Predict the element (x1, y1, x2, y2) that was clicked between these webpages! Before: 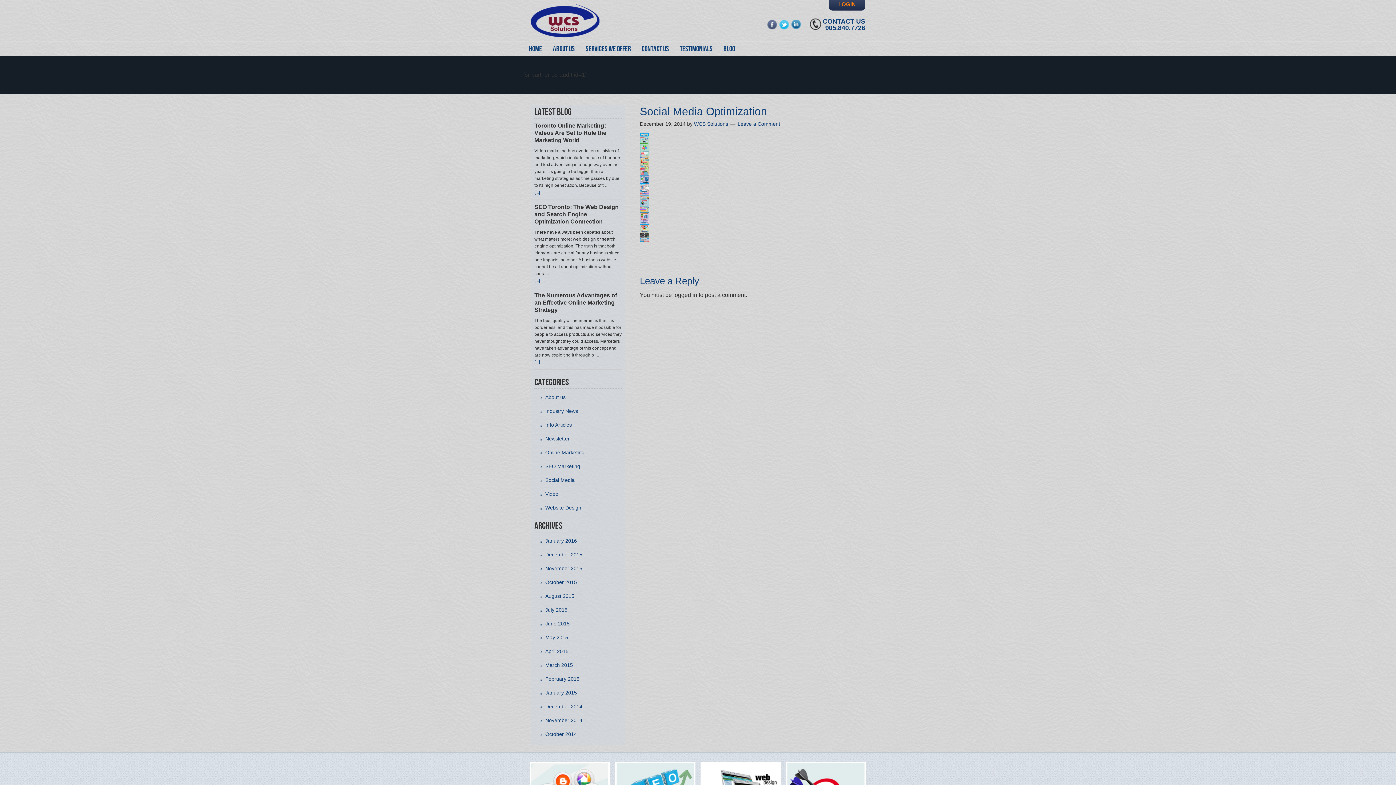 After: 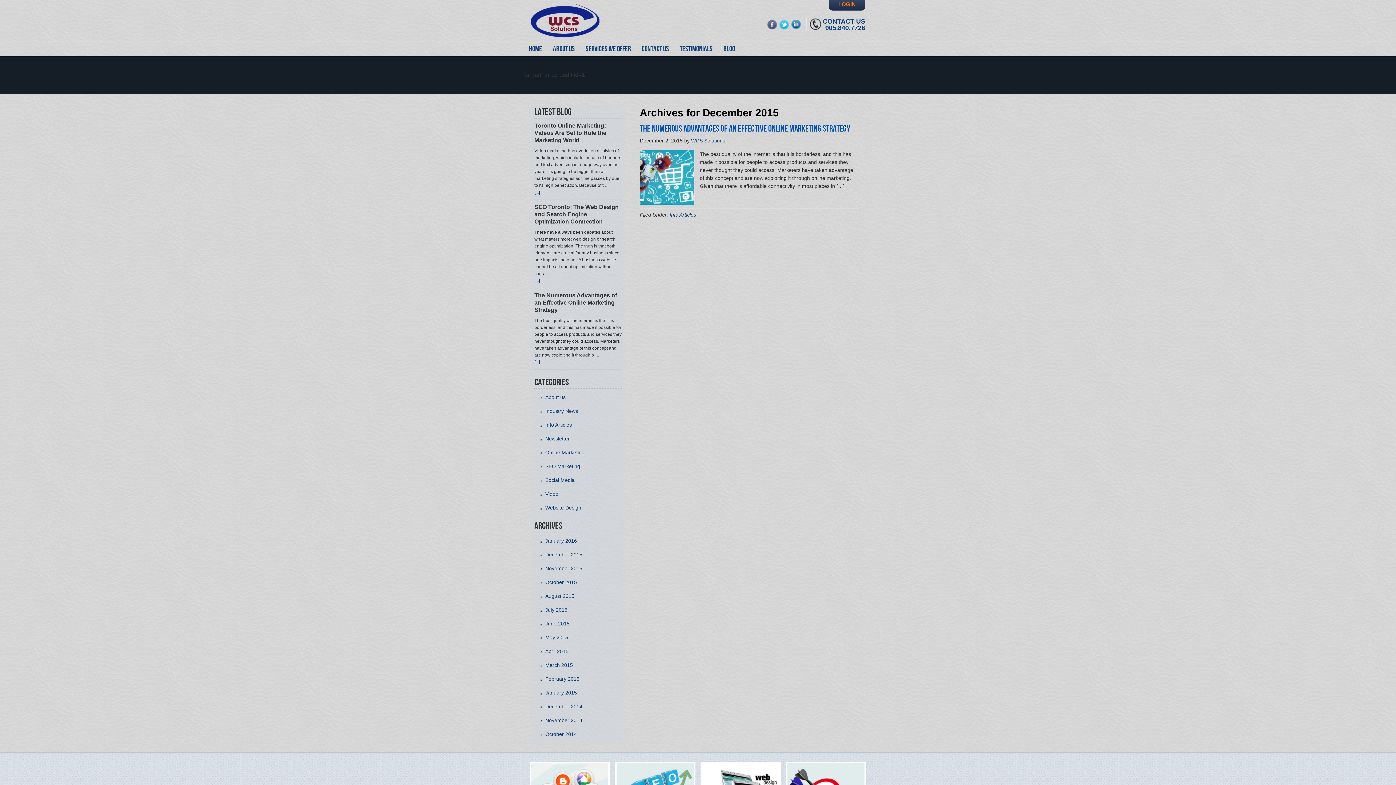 Action: bbox: (545, 551, 582, 557) label: December 2015